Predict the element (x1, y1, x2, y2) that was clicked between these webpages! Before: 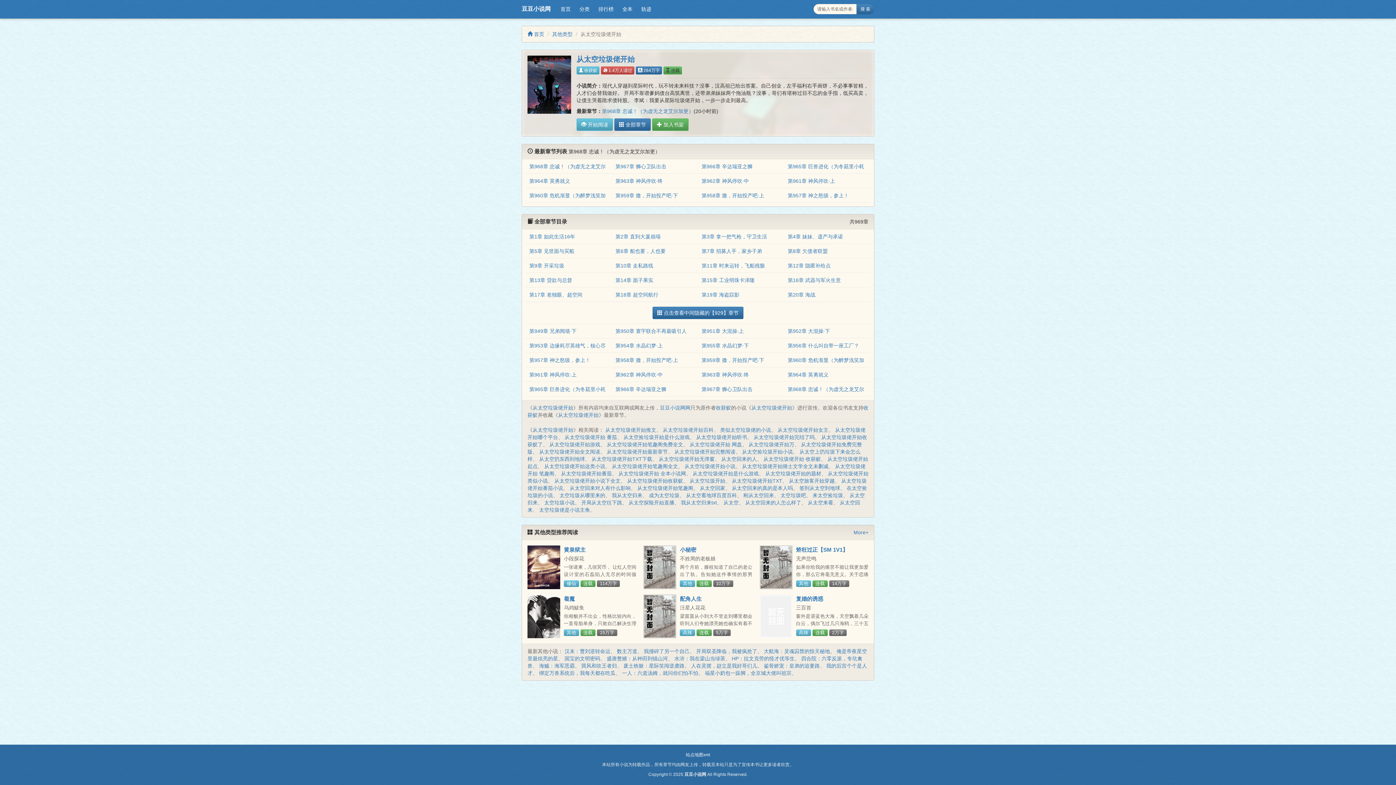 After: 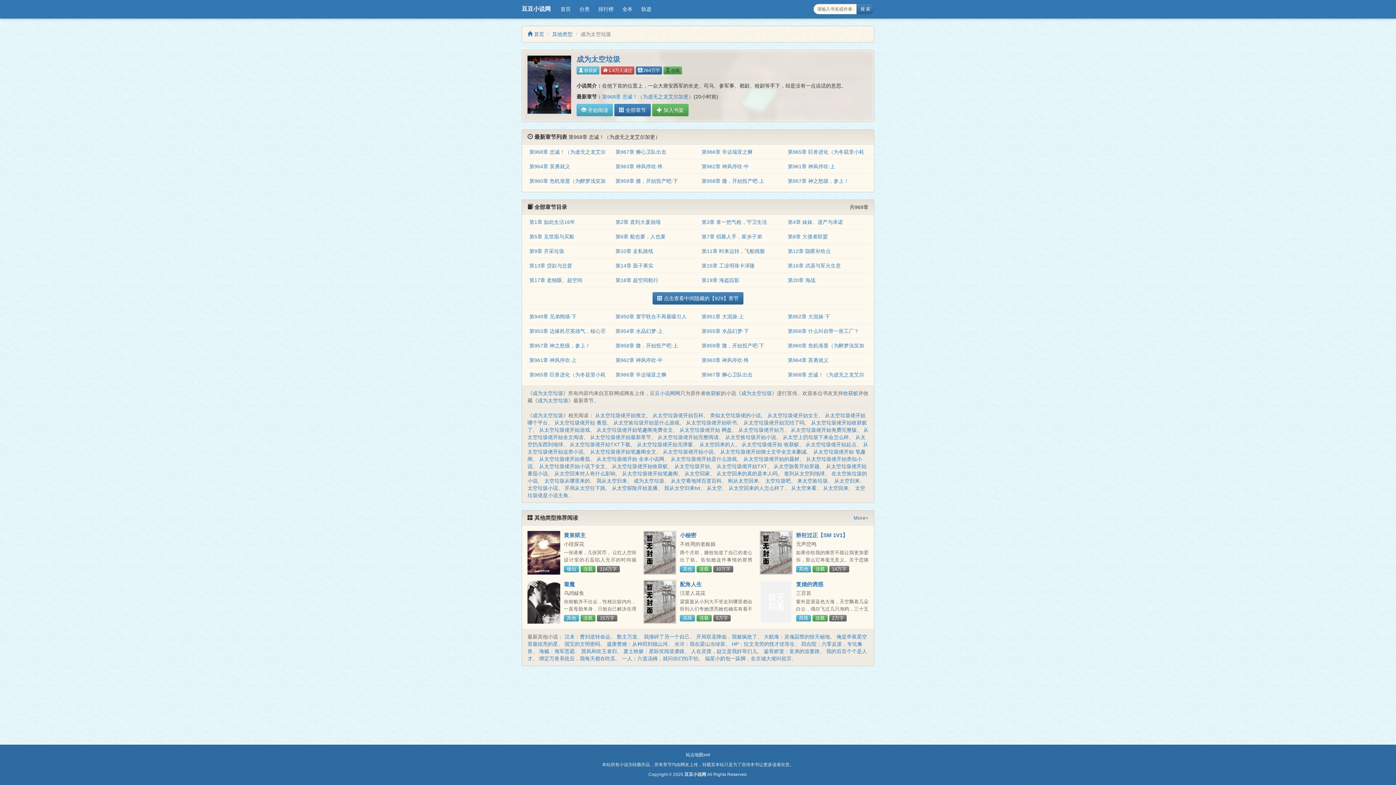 Action: bbox: (649, 492, 679, 498) label: 成为太空垃圾